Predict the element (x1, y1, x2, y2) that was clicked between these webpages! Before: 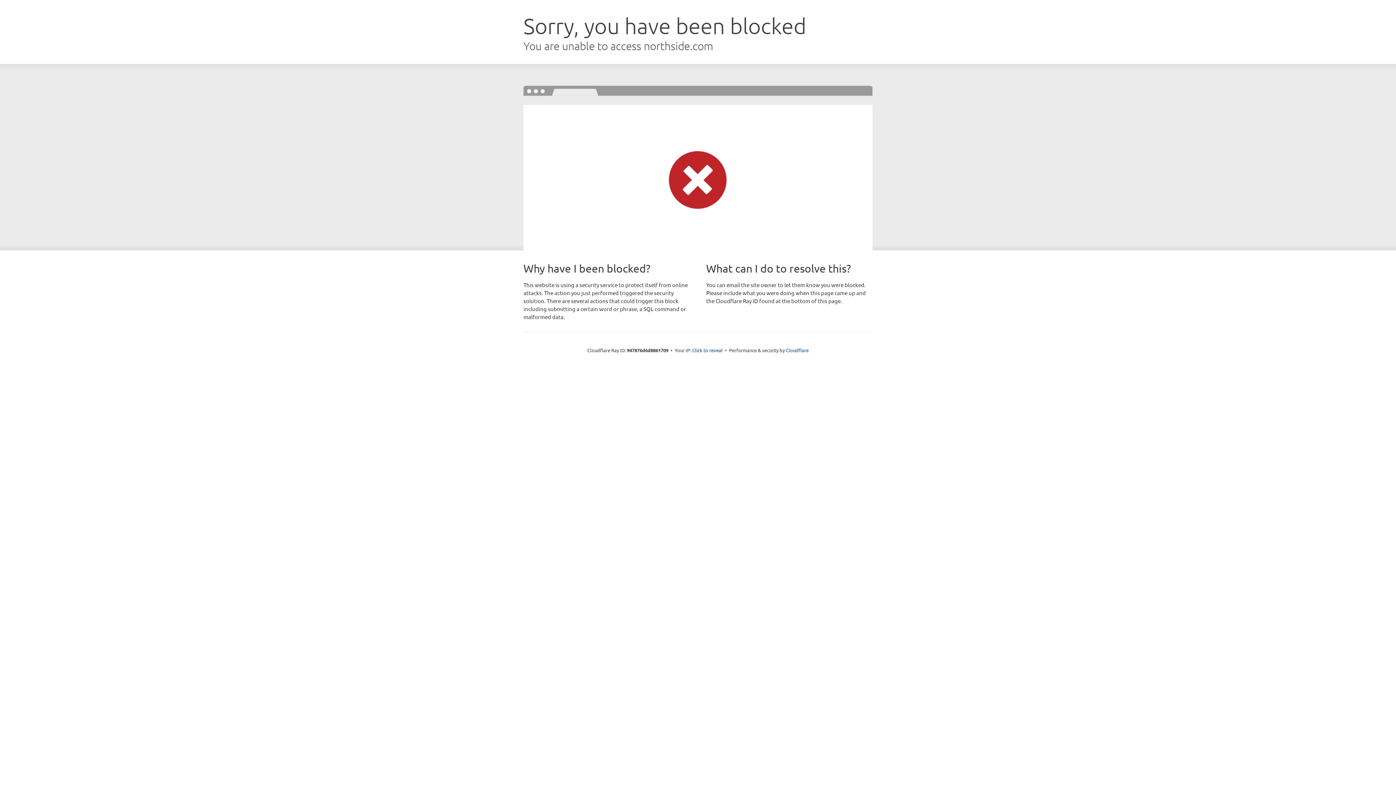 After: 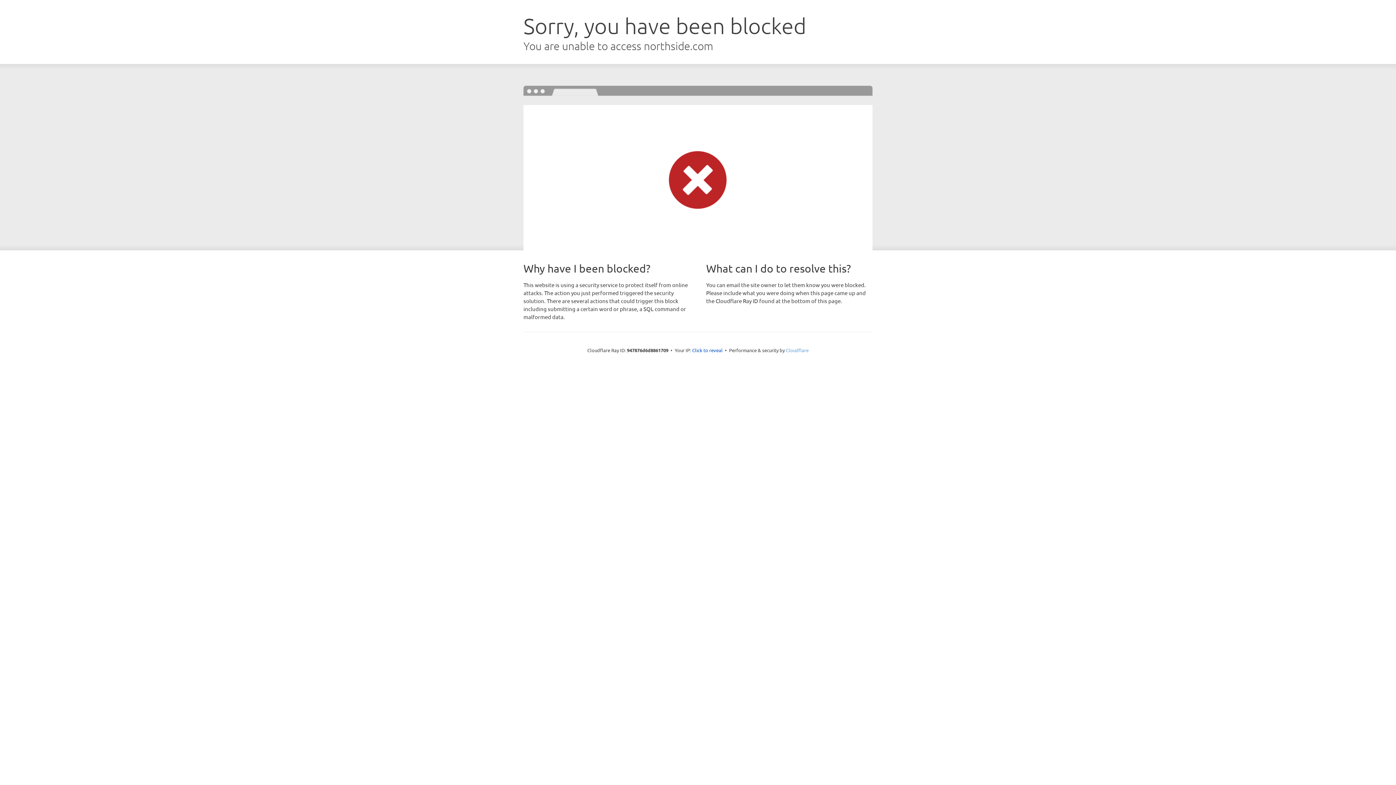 Action: bbox: (786, 347, 808, 353) label: Cloudflare